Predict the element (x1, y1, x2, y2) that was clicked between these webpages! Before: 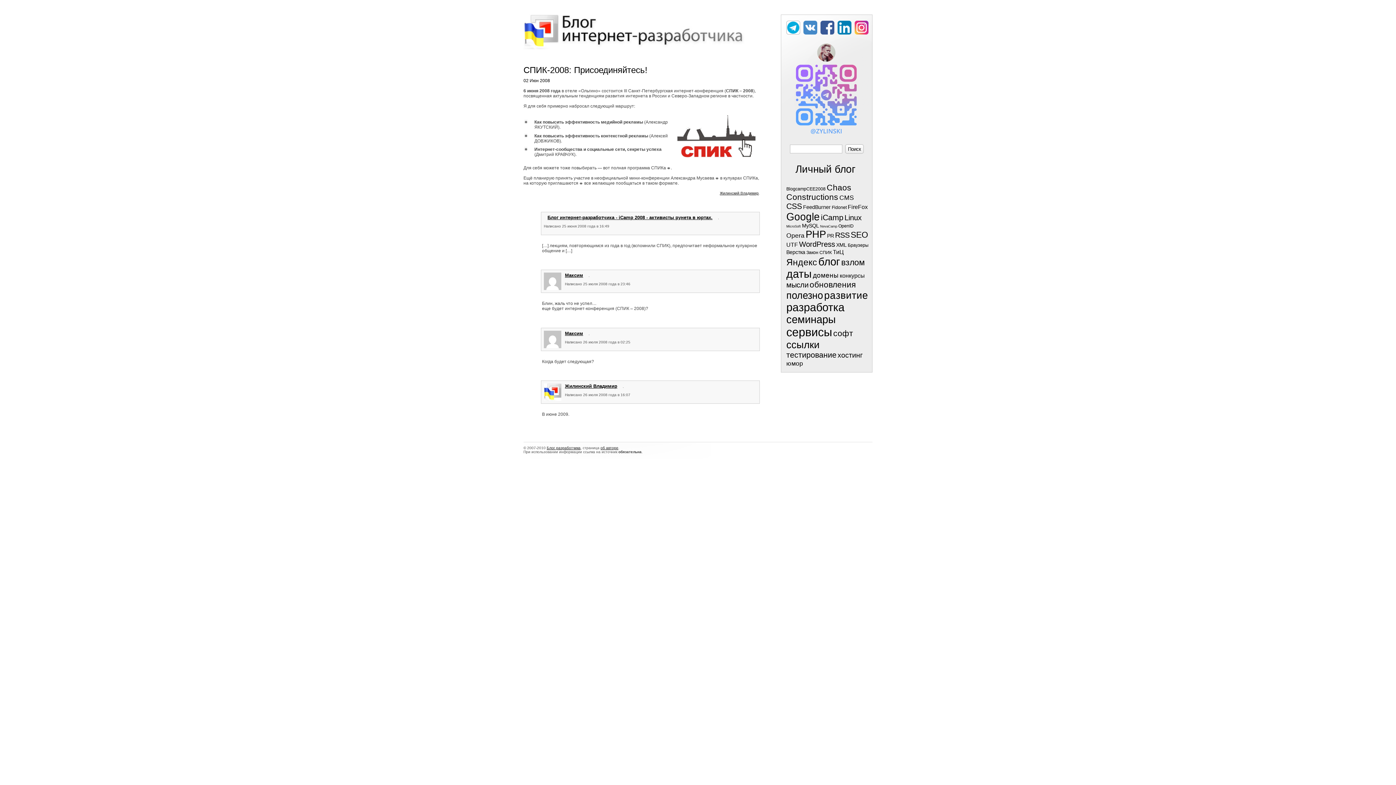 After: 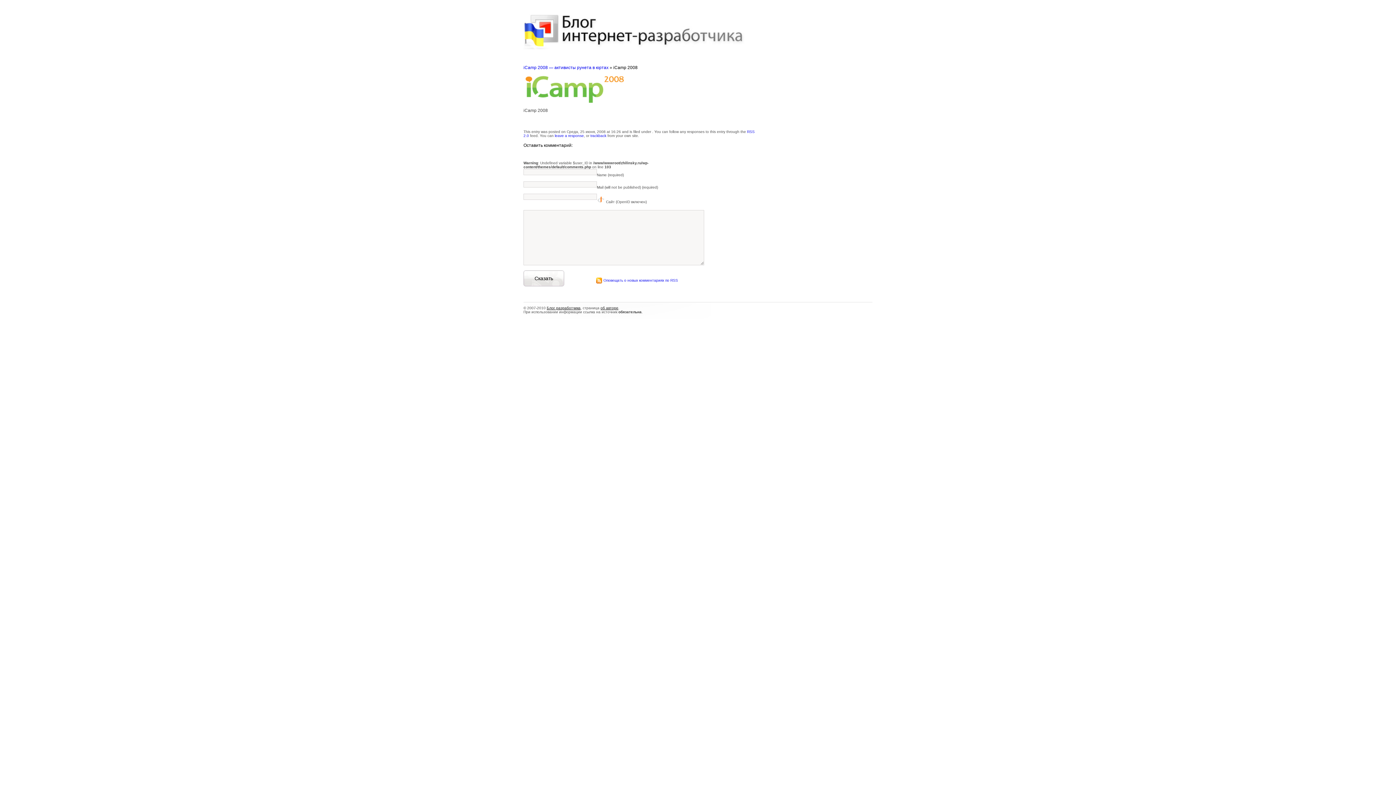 Action: label: Блог интернет-разработчика - iCamp 2008 - активисты рунета в юртах. bbox: (547, 214, 712, 220)